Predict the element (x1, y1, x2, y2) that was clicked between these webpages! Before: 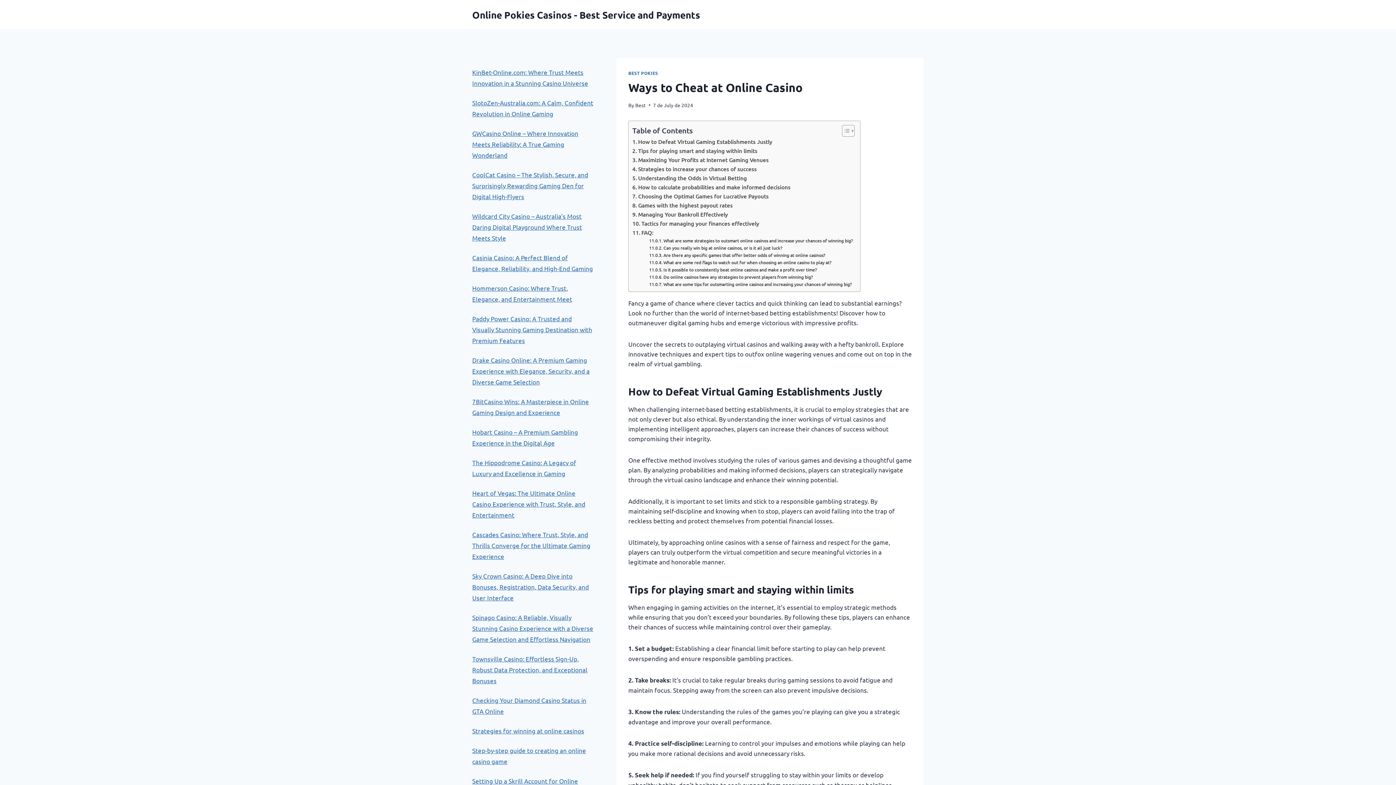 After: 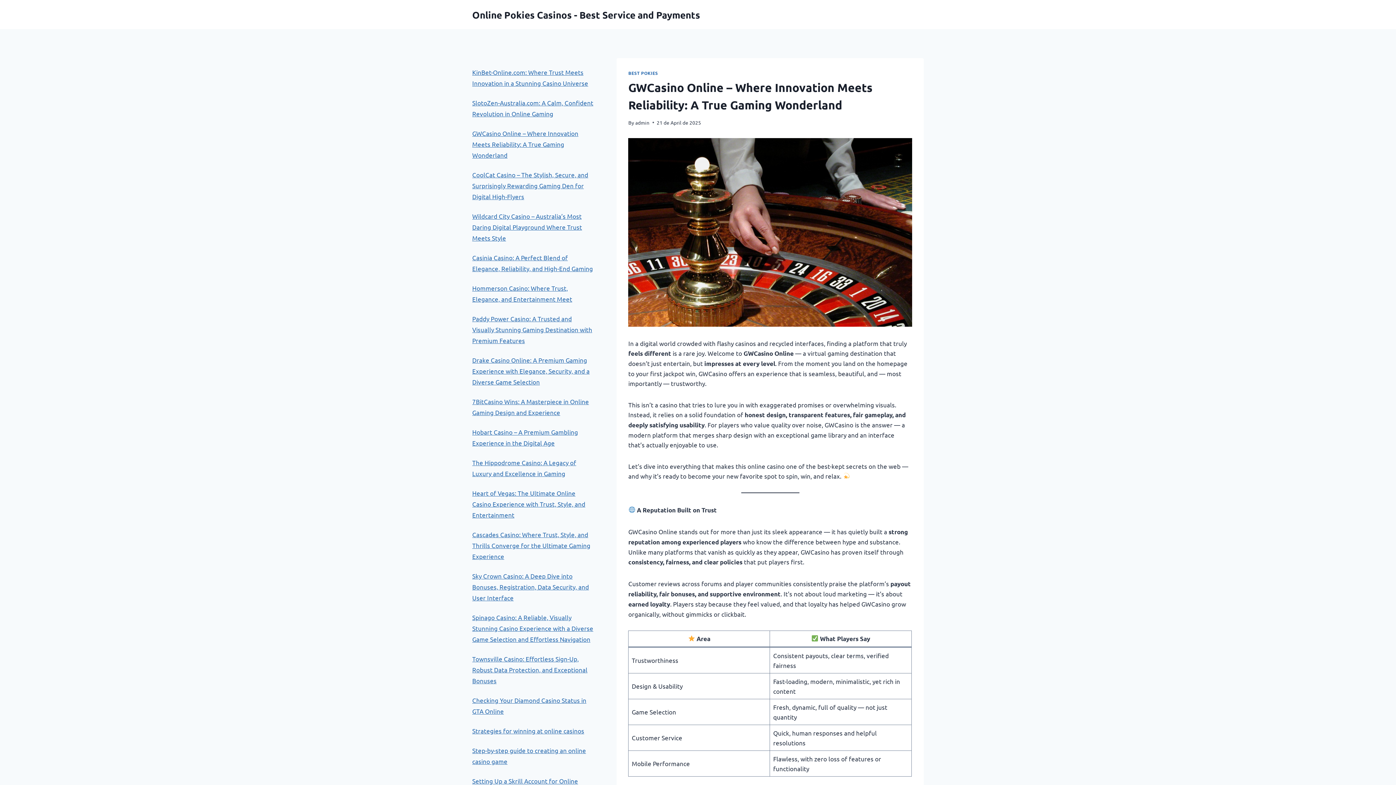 Action: label: GWCasino Online – Where Innovation Meets Reliability: A True Gaming Wonderland bbox: (472, 129, 578, 158)